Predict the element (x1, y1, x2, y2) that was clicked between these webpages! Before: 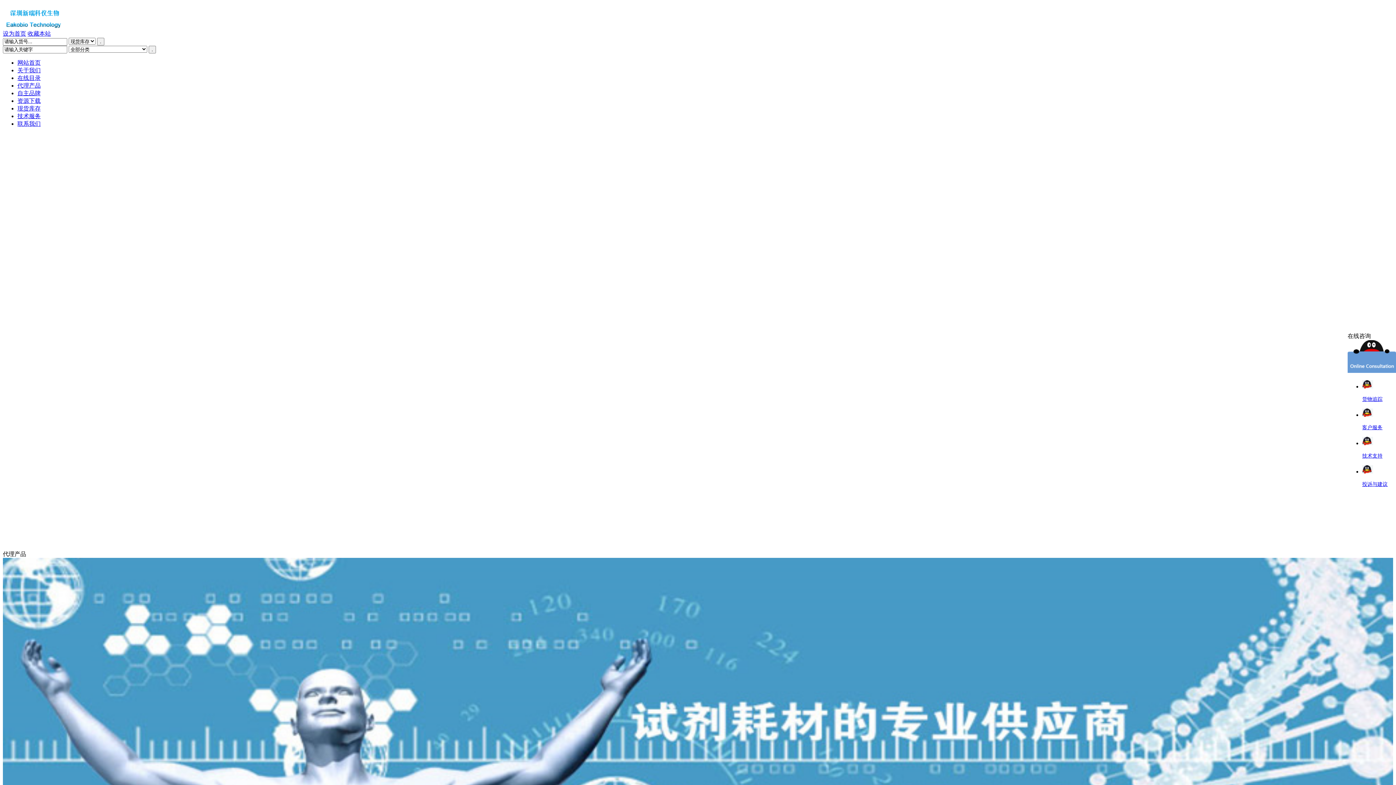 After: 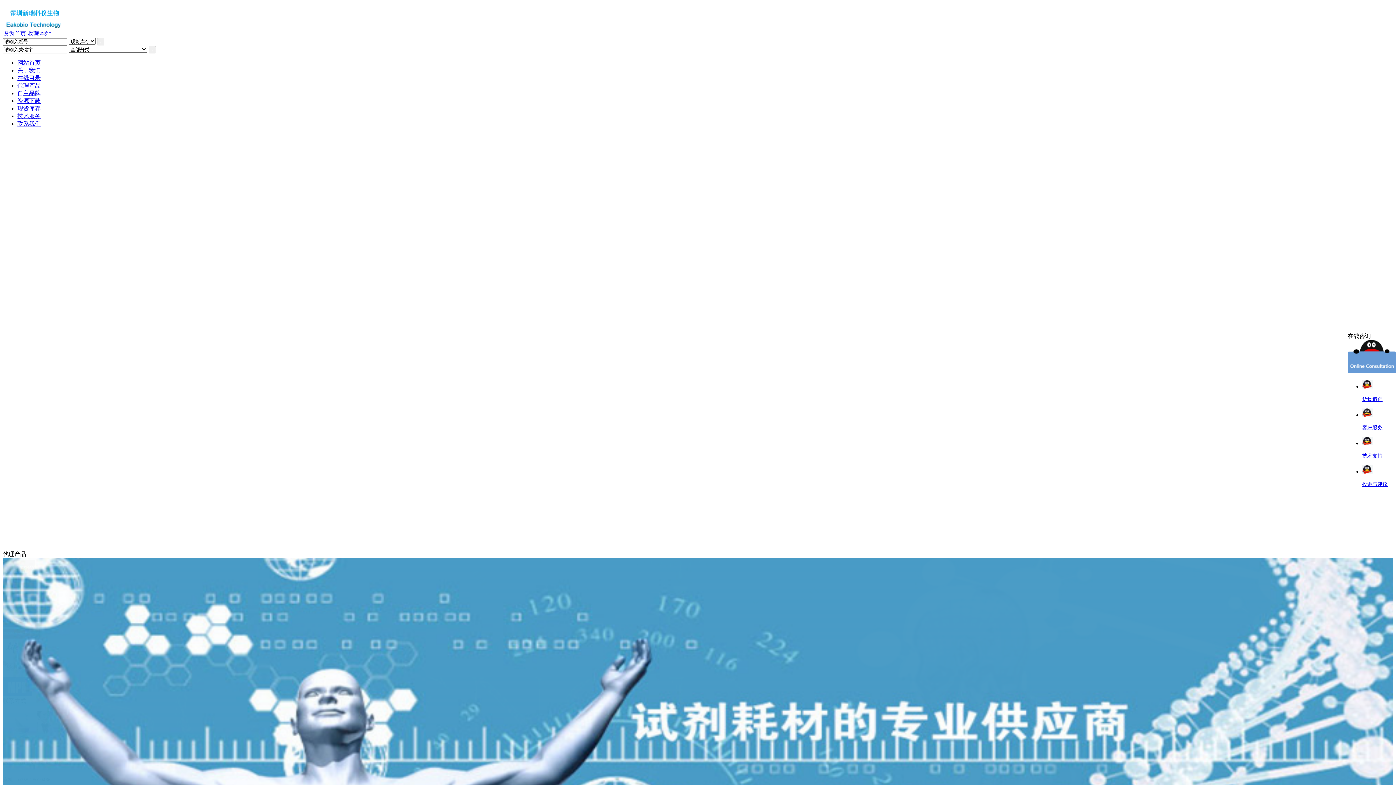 Action: label: 收藏本站 bbox: (27, 30, 50, 36)